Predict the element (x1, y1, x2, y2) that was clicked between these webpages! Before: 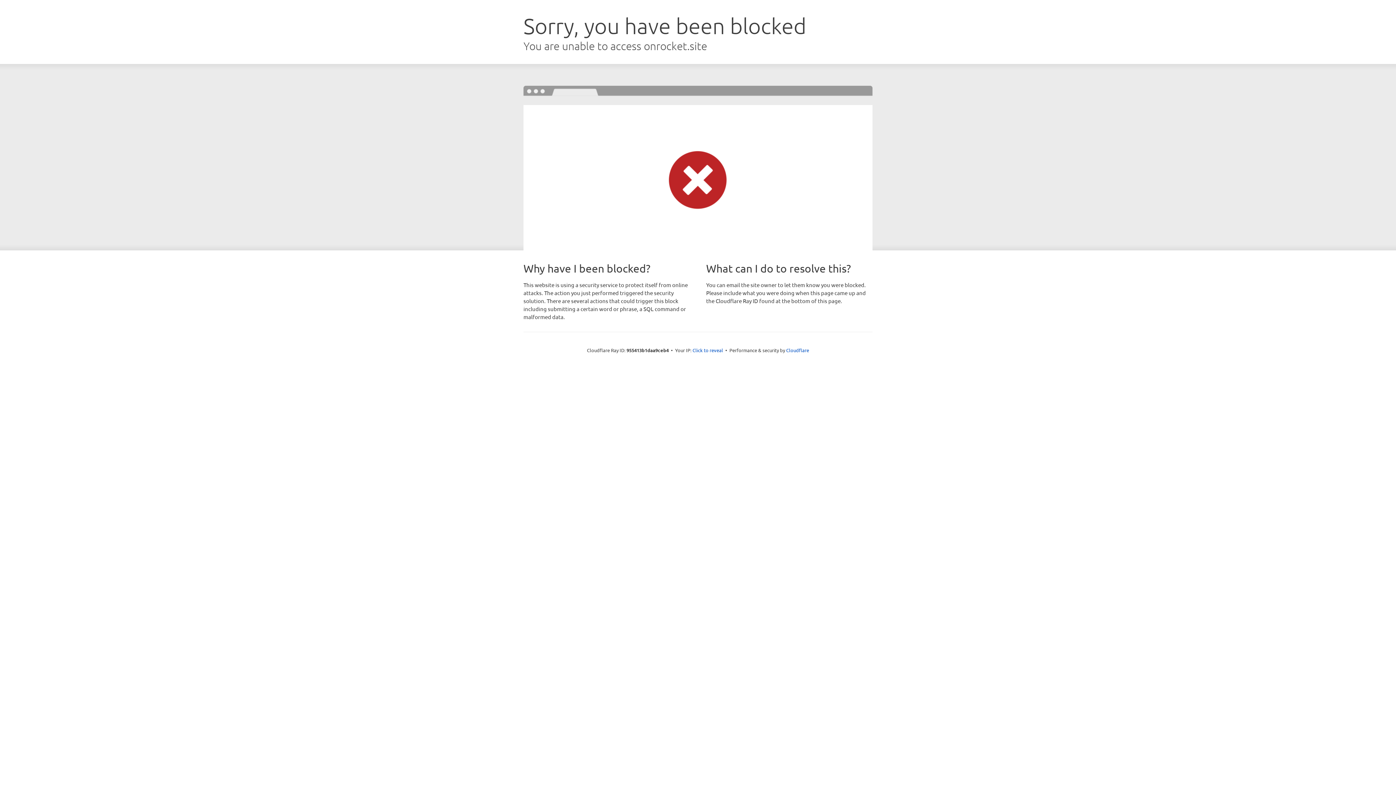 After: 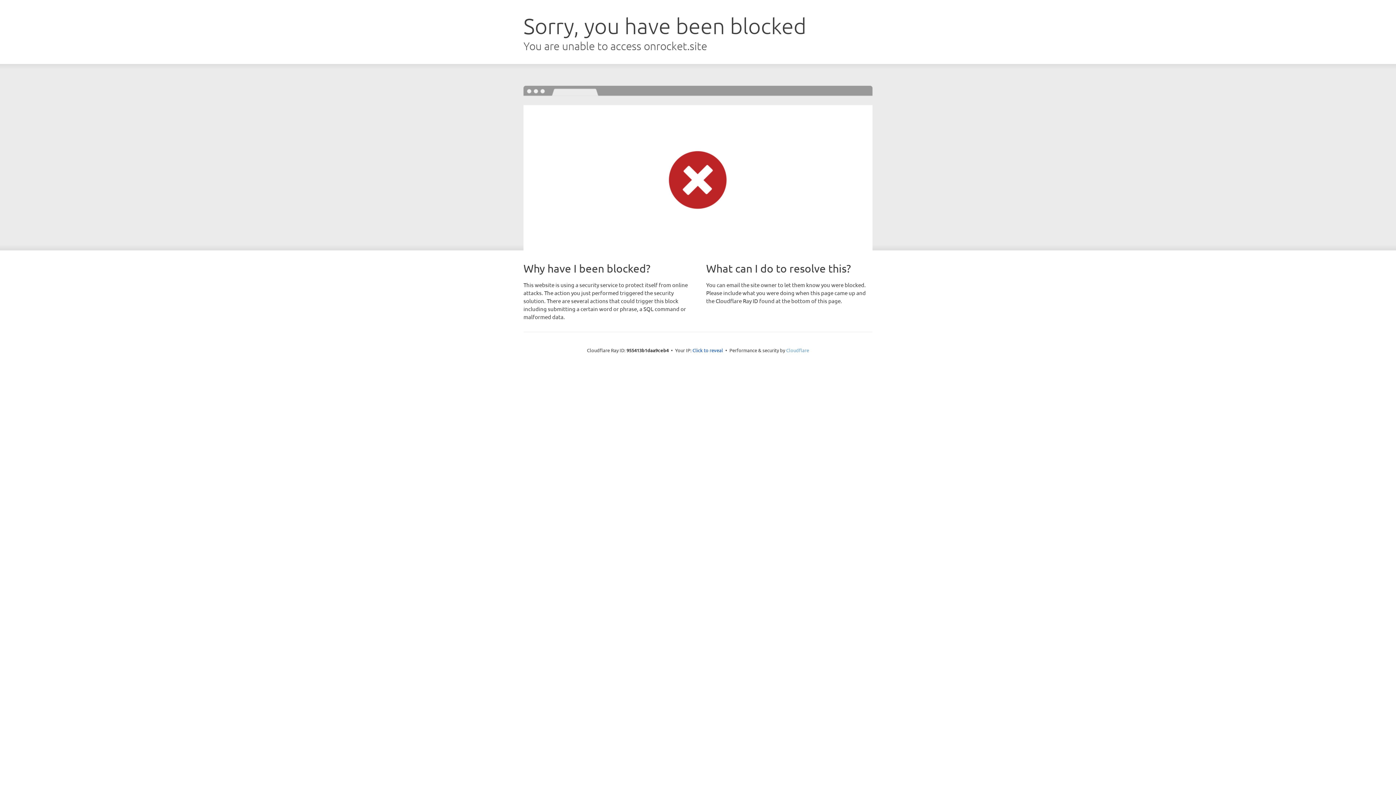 Action: bbox: (786, 347, 809, 353) label: Cloudflare